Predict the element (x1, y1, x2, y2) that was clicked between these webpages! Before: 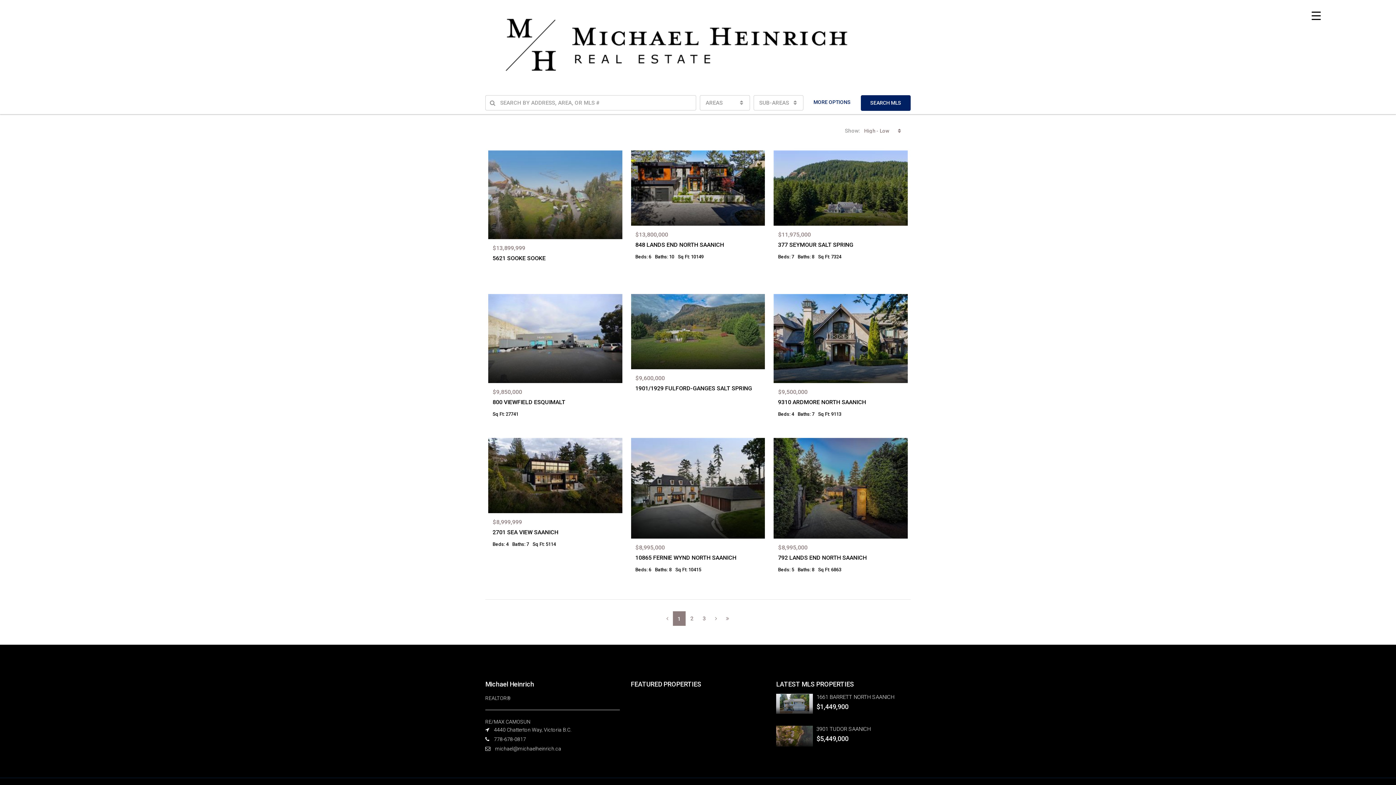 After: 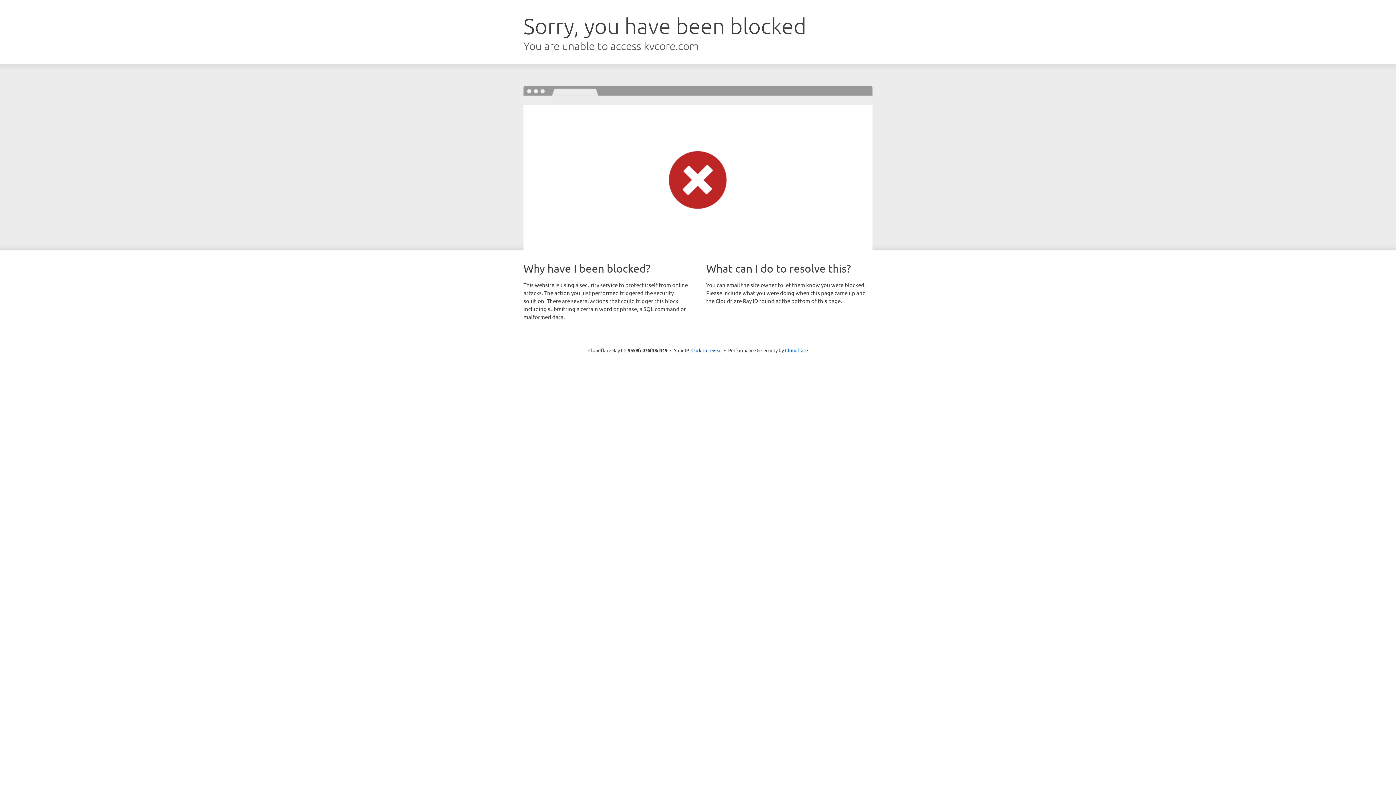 Action: label: 5621 SOOKE SOOKE bbox: (492, 254, 545, 261)